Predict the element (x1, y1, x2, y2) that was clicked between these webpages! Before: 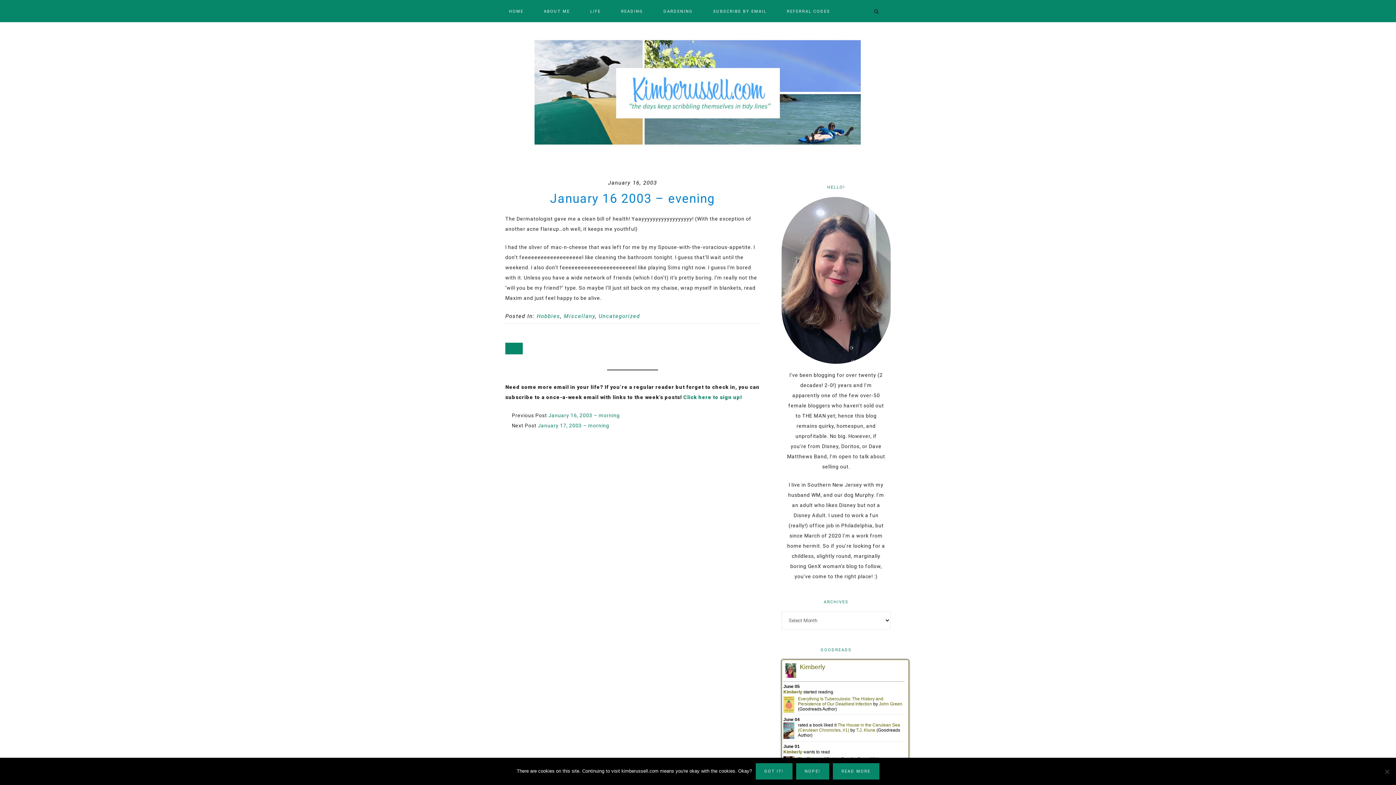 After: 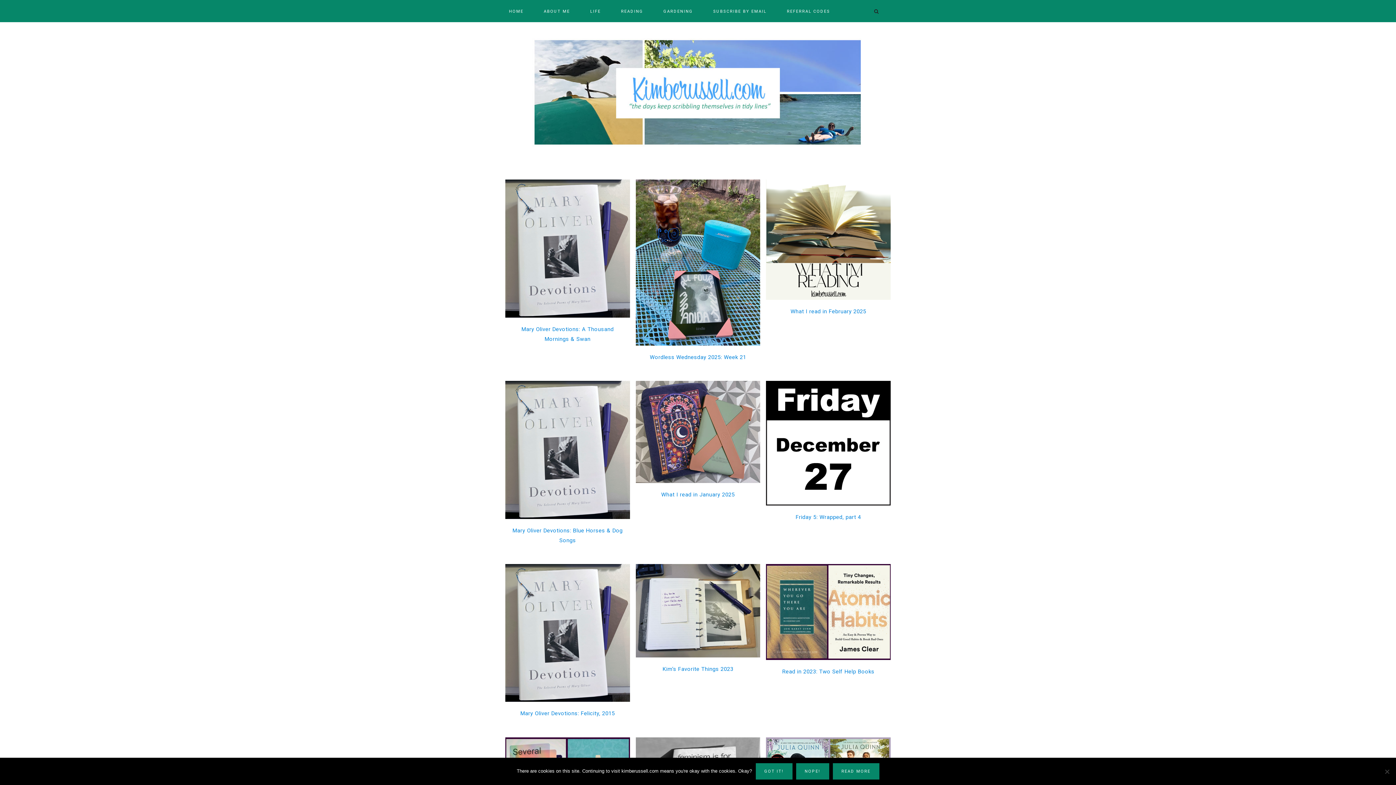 Action: label: READING bbox: (611, 0, 652, 21)